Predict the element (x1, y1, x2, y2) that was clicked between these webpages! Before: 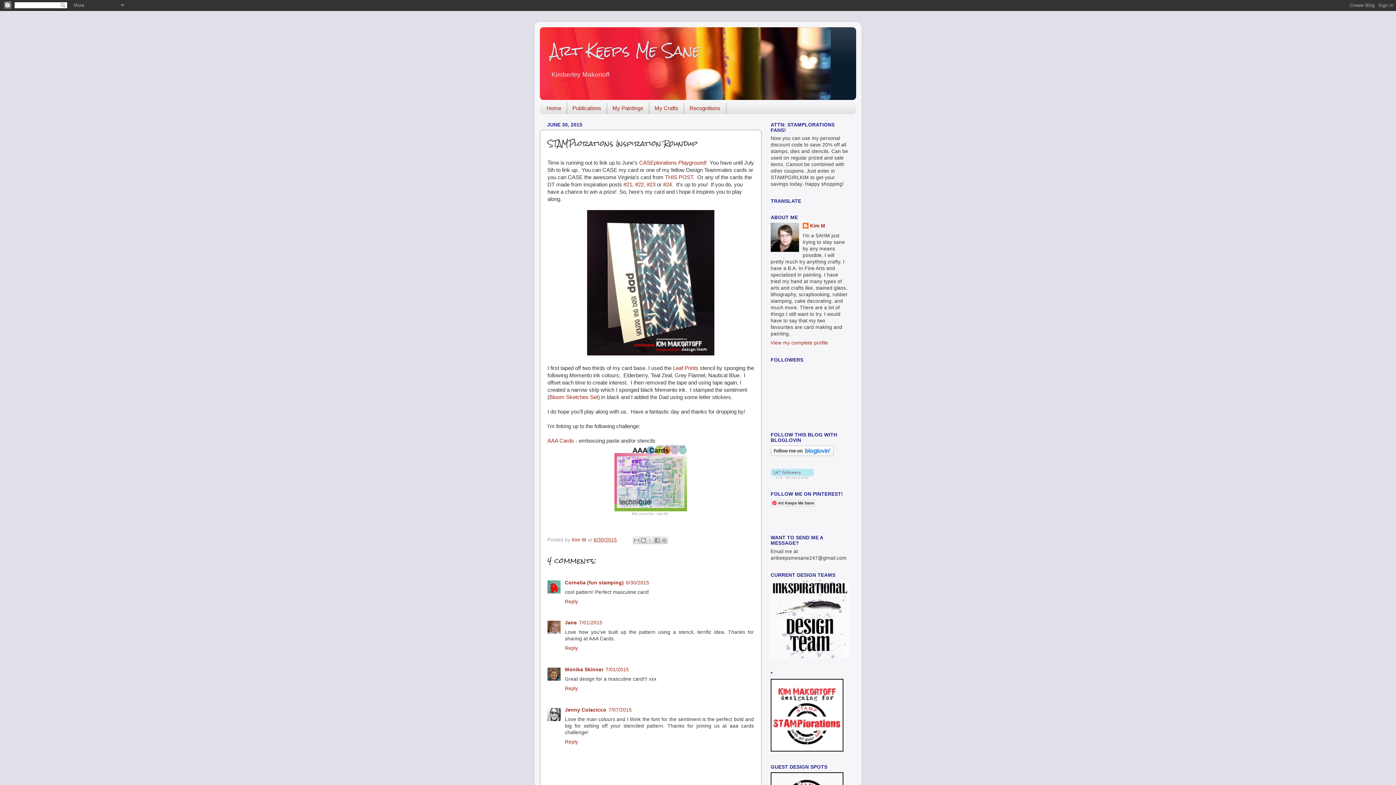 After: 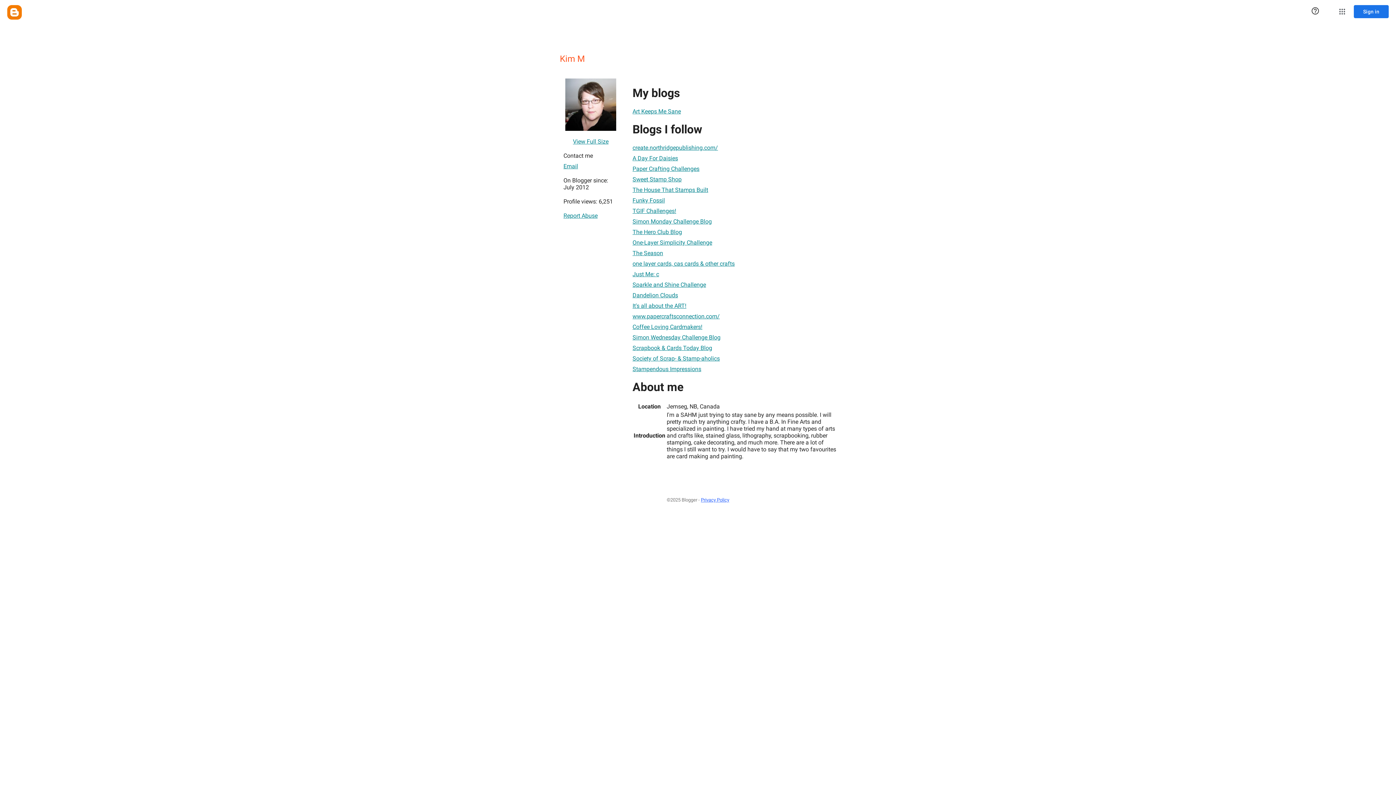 Action: bbox: (572, 537, 588, 542) label: Kim M 